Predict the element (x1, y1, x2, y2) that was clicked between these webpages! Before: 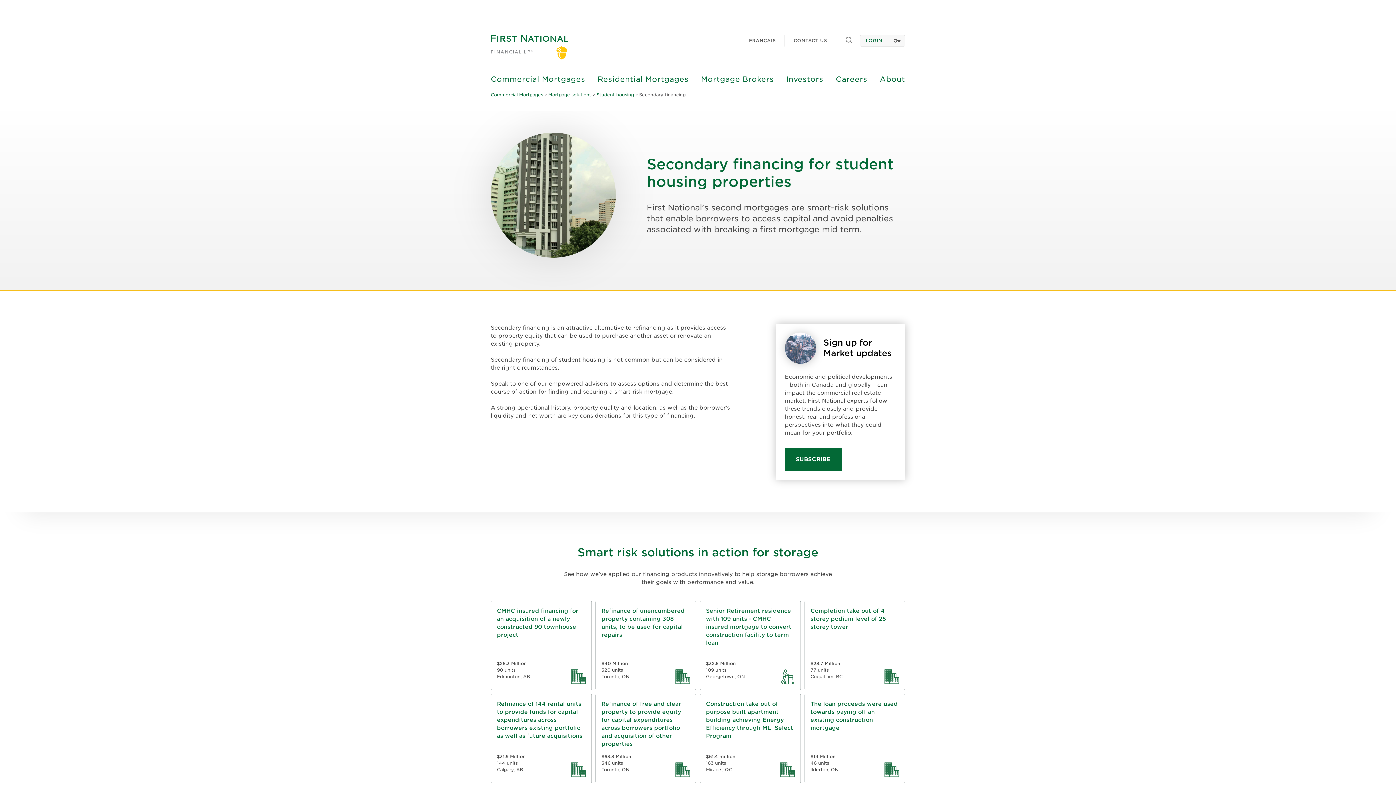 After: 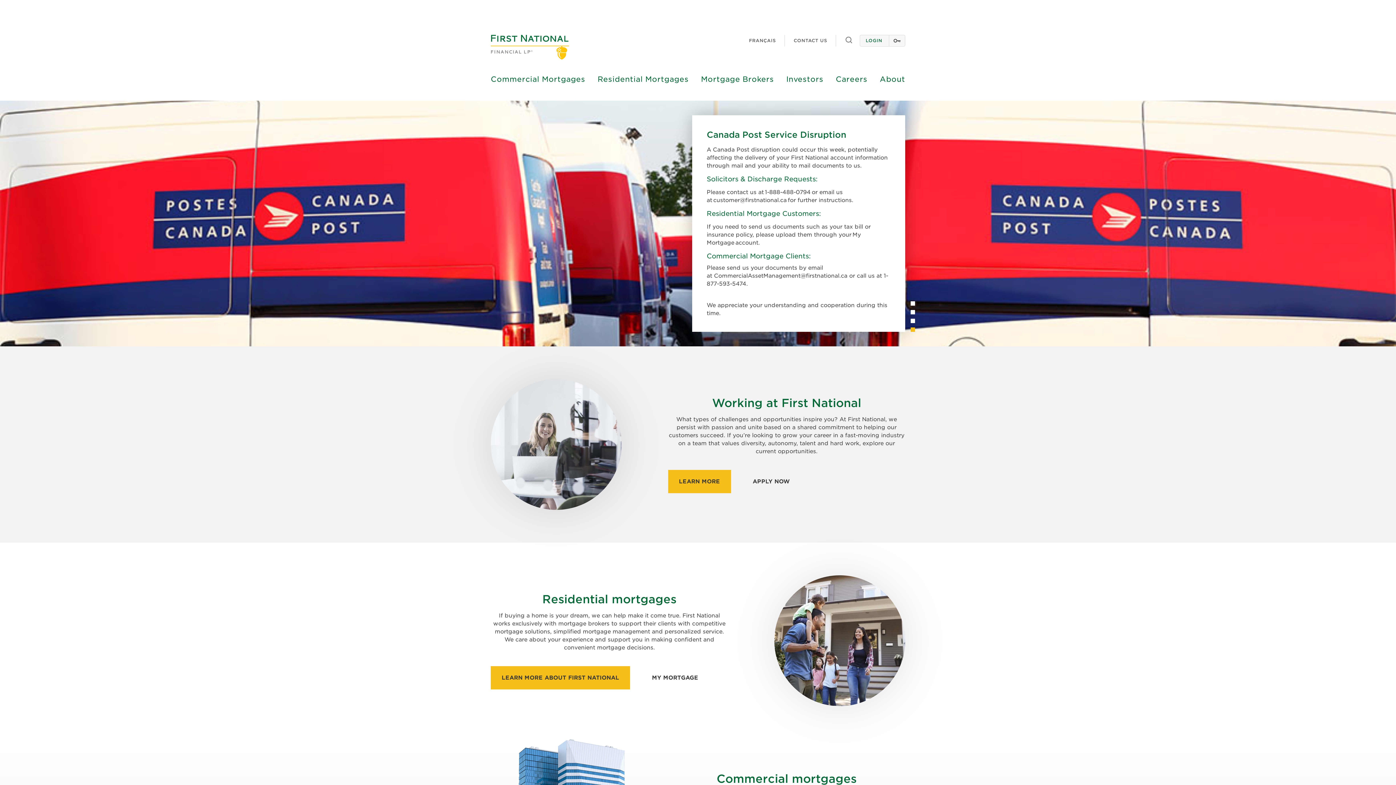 Action: bbox: (490, 34, 621, 59)